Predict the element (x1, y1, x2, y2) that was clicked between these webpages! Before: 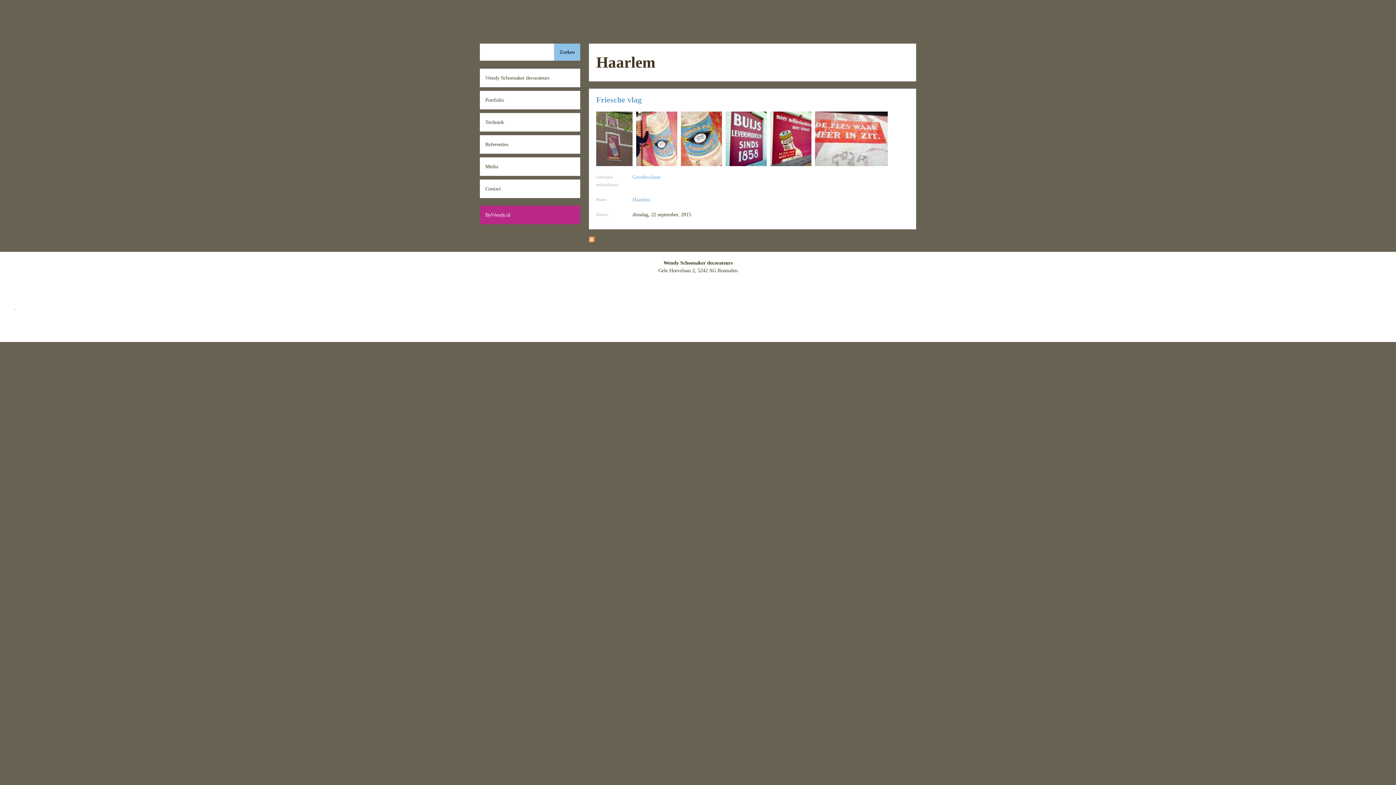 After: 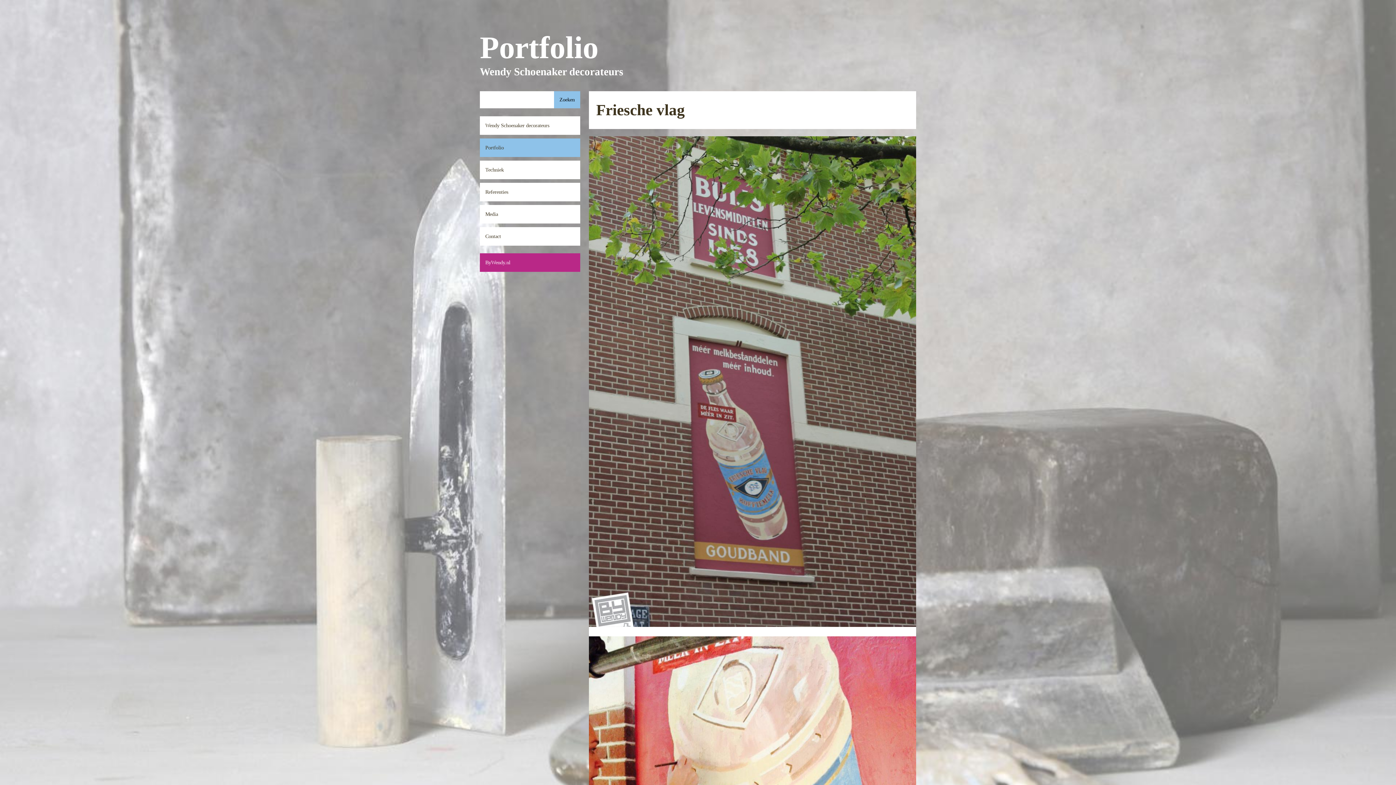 Action: bbox: (596, 165, 632, 170)